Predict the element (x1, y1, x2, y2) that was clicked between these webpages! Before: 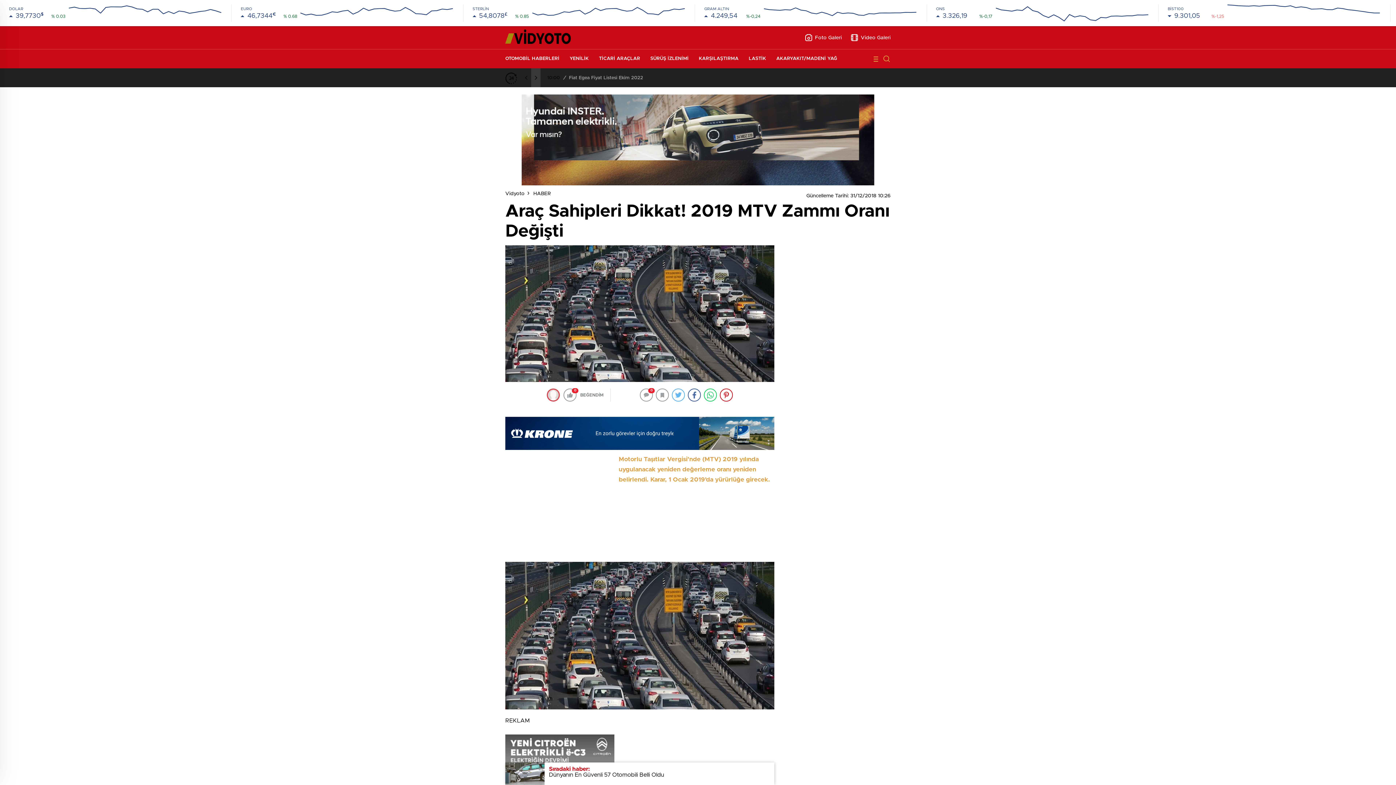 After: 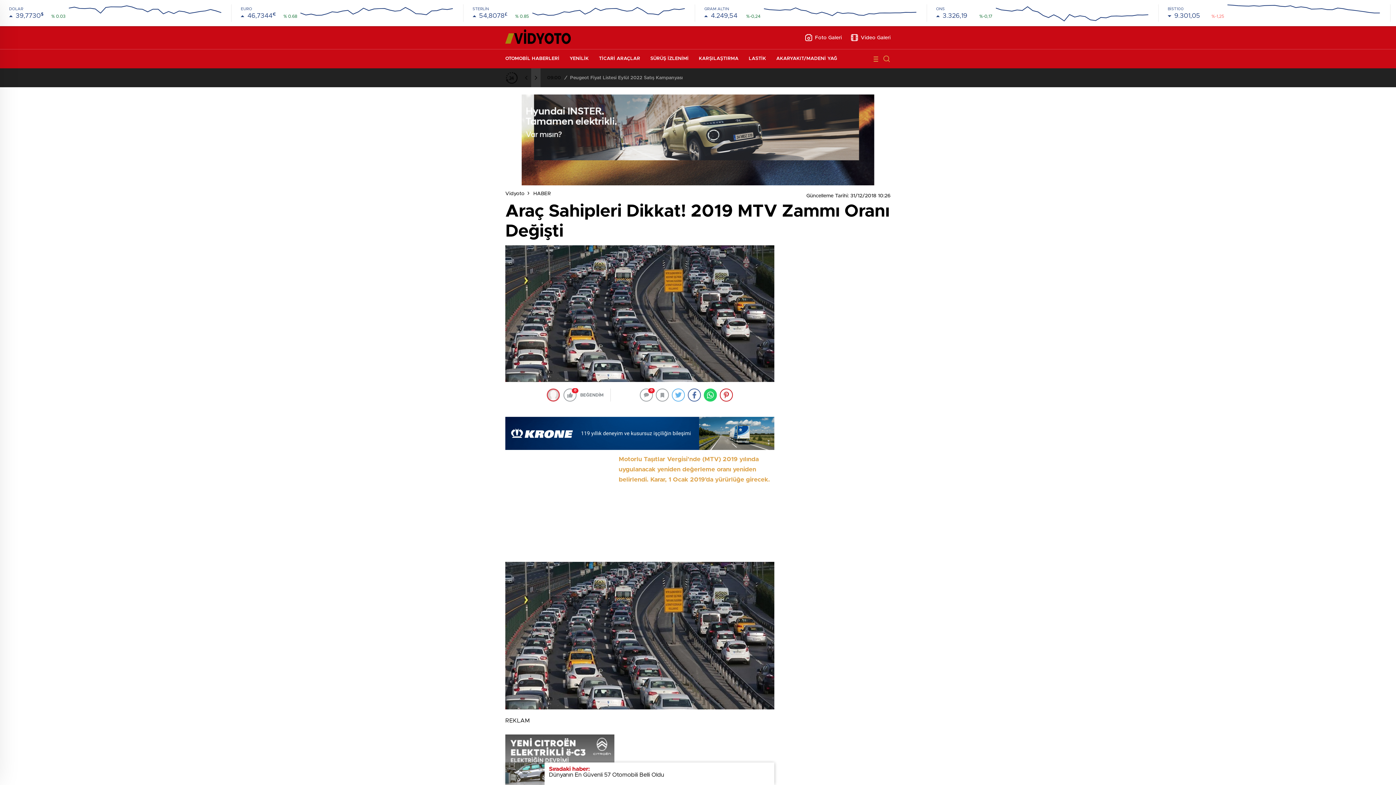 Action: bbox: (704, 388, 717, 401)